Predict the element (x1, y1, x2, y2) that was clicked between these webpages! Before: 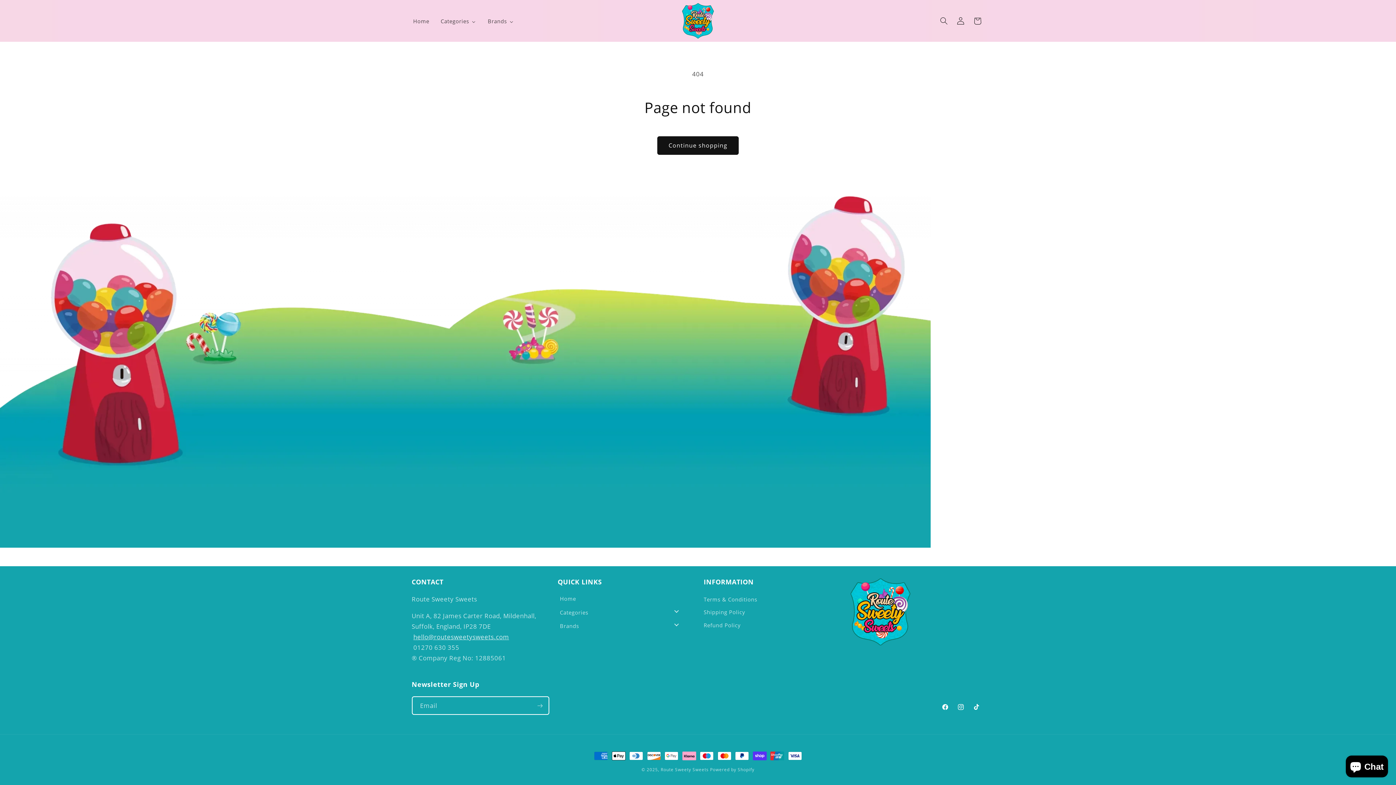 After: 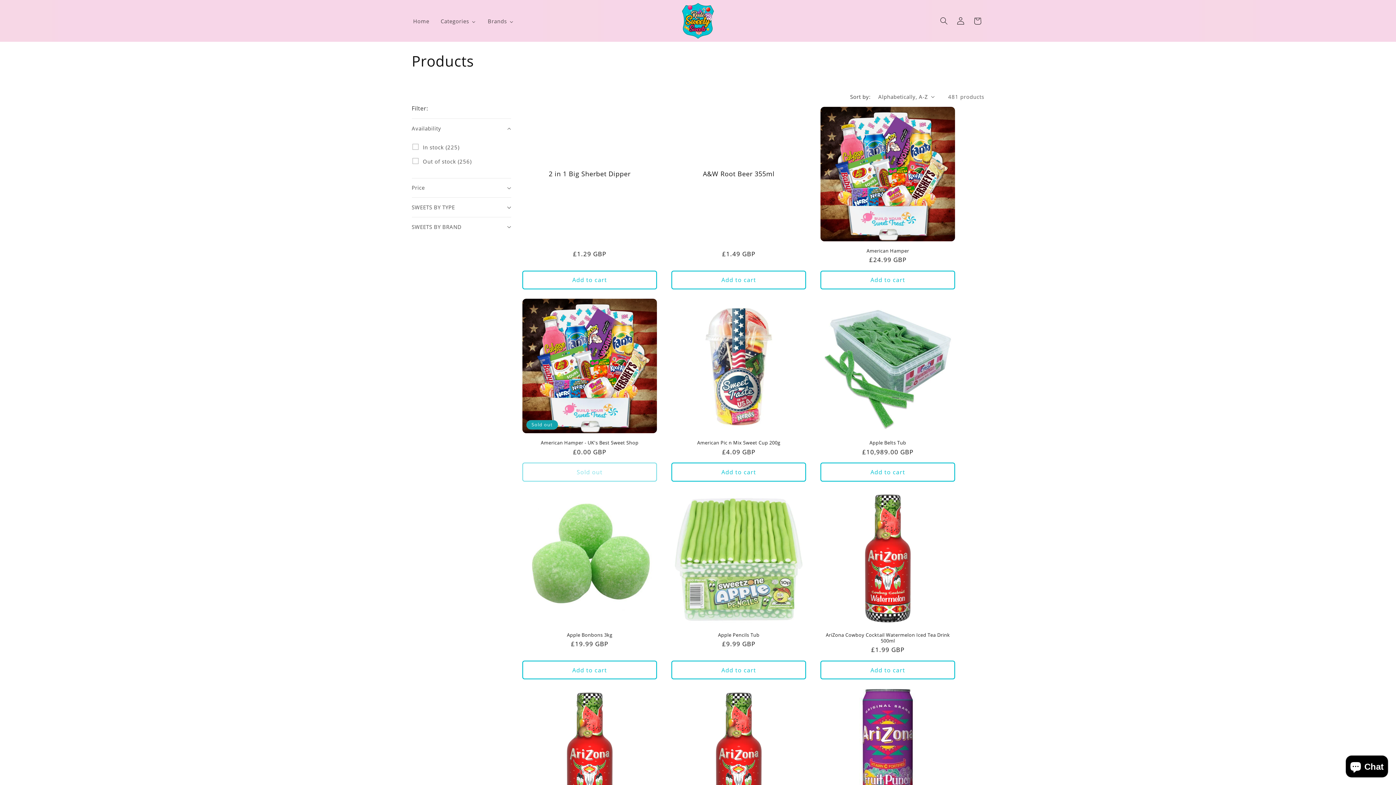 Action: label: Continue shopping bbox: (657, 136, 739, 154)